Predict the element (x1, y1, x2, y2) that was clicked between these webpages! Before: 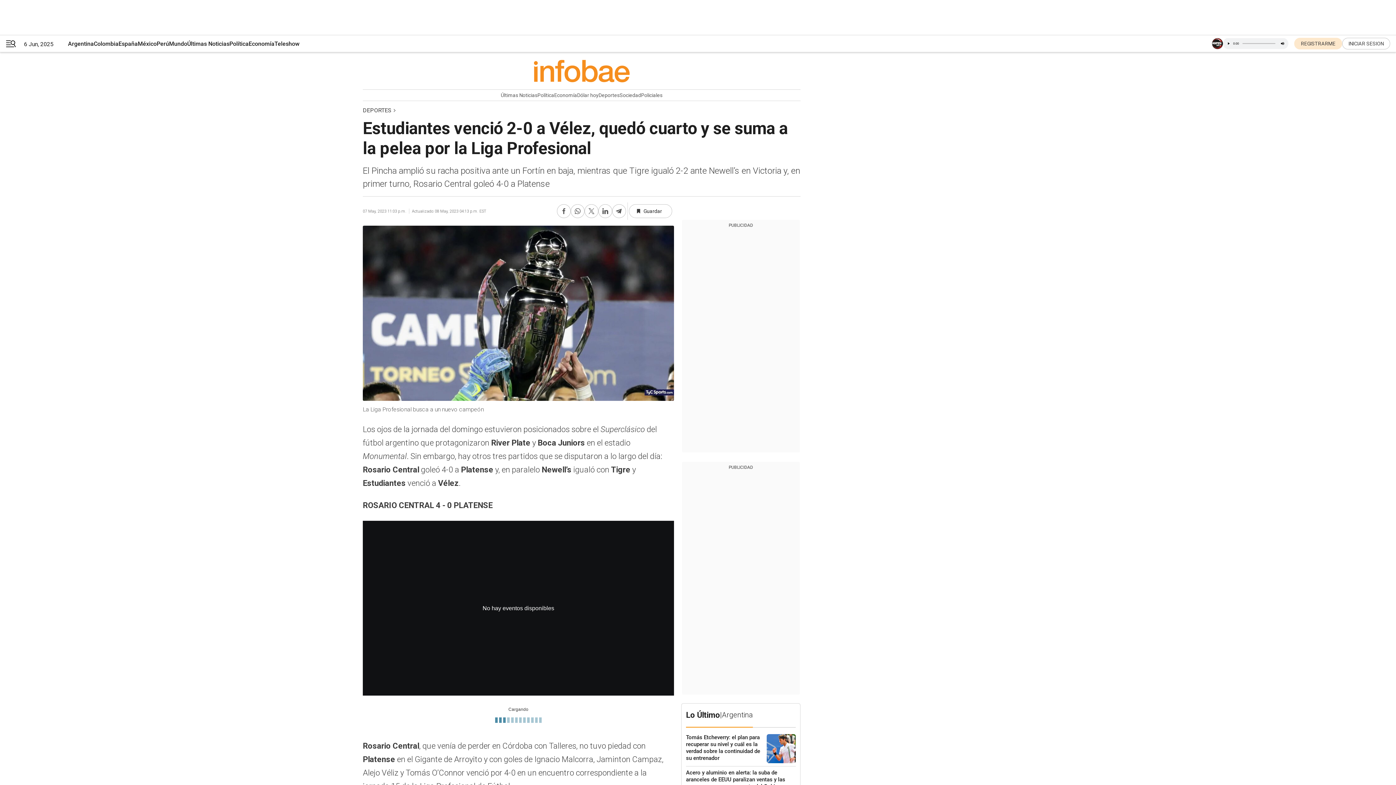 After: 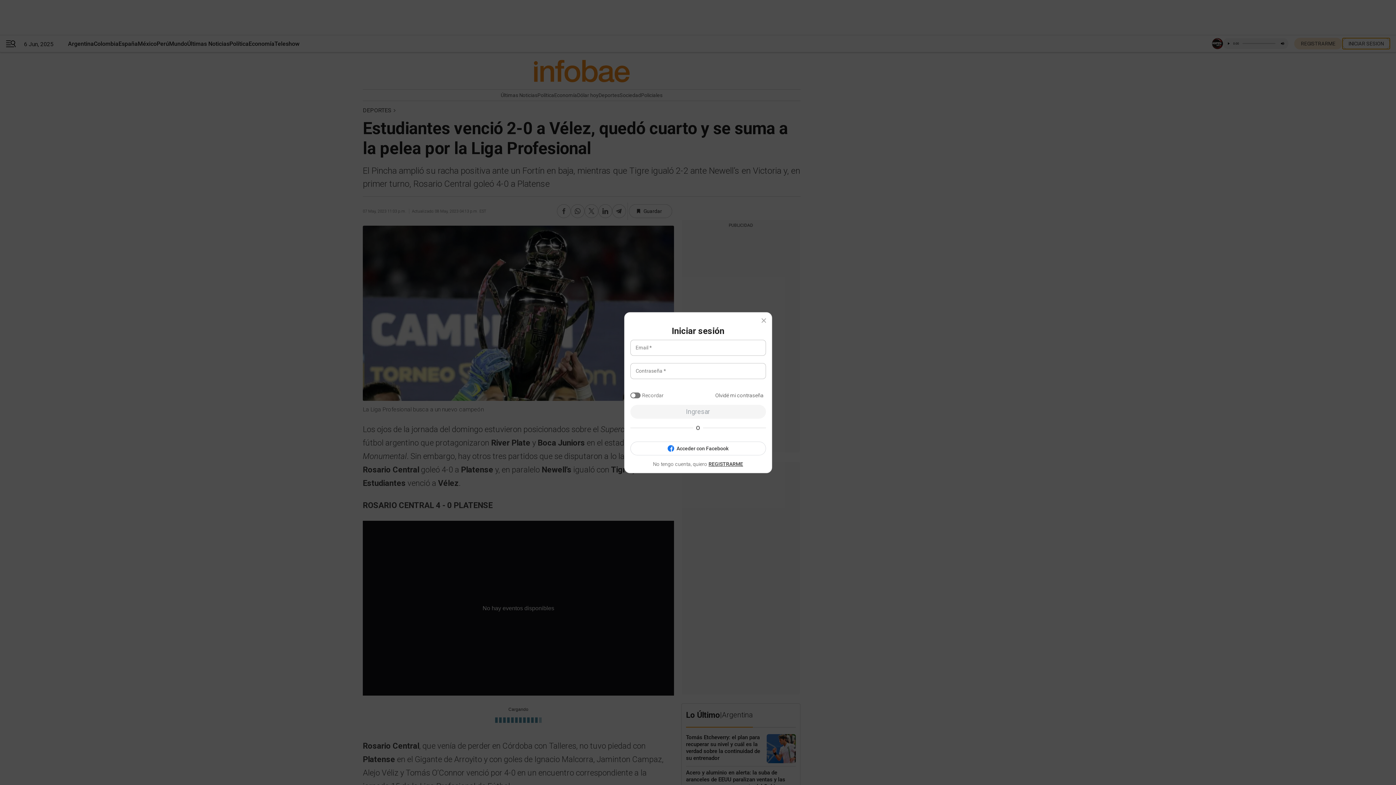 Action: label: register link bbox: (1342, 37, 1390, 49)